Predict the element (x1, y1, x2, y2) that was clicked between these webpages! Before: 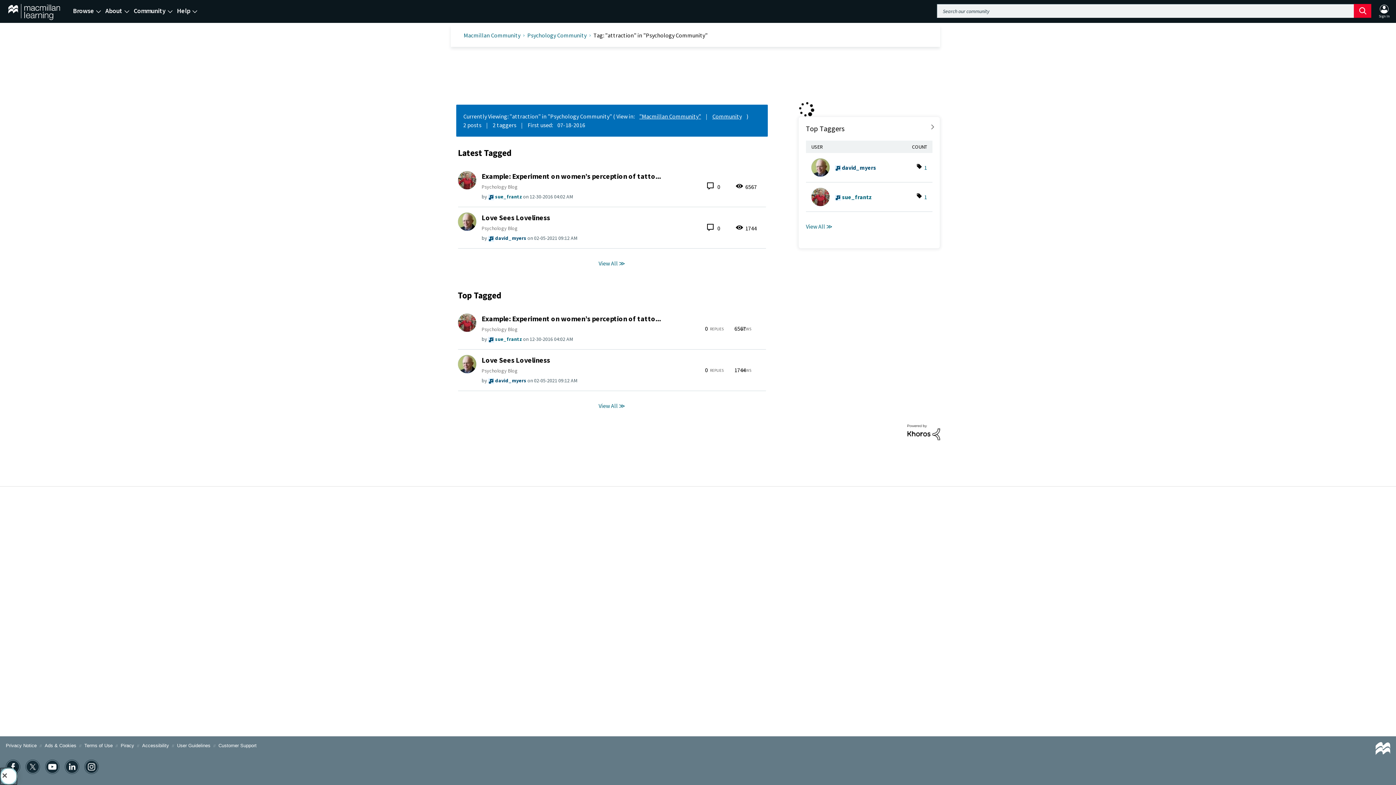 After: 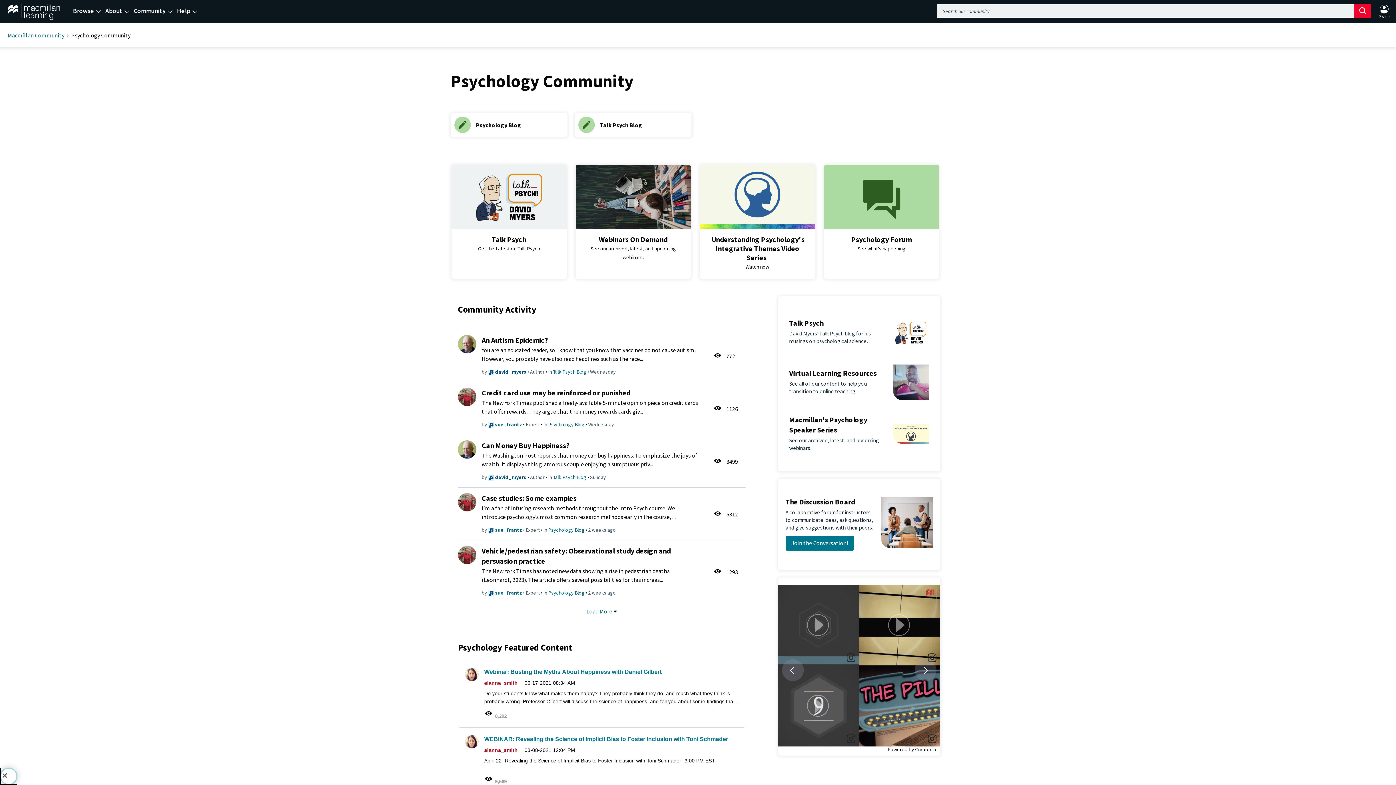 Action: bbox: (527, 31, 586, 38) label: Psychology Community